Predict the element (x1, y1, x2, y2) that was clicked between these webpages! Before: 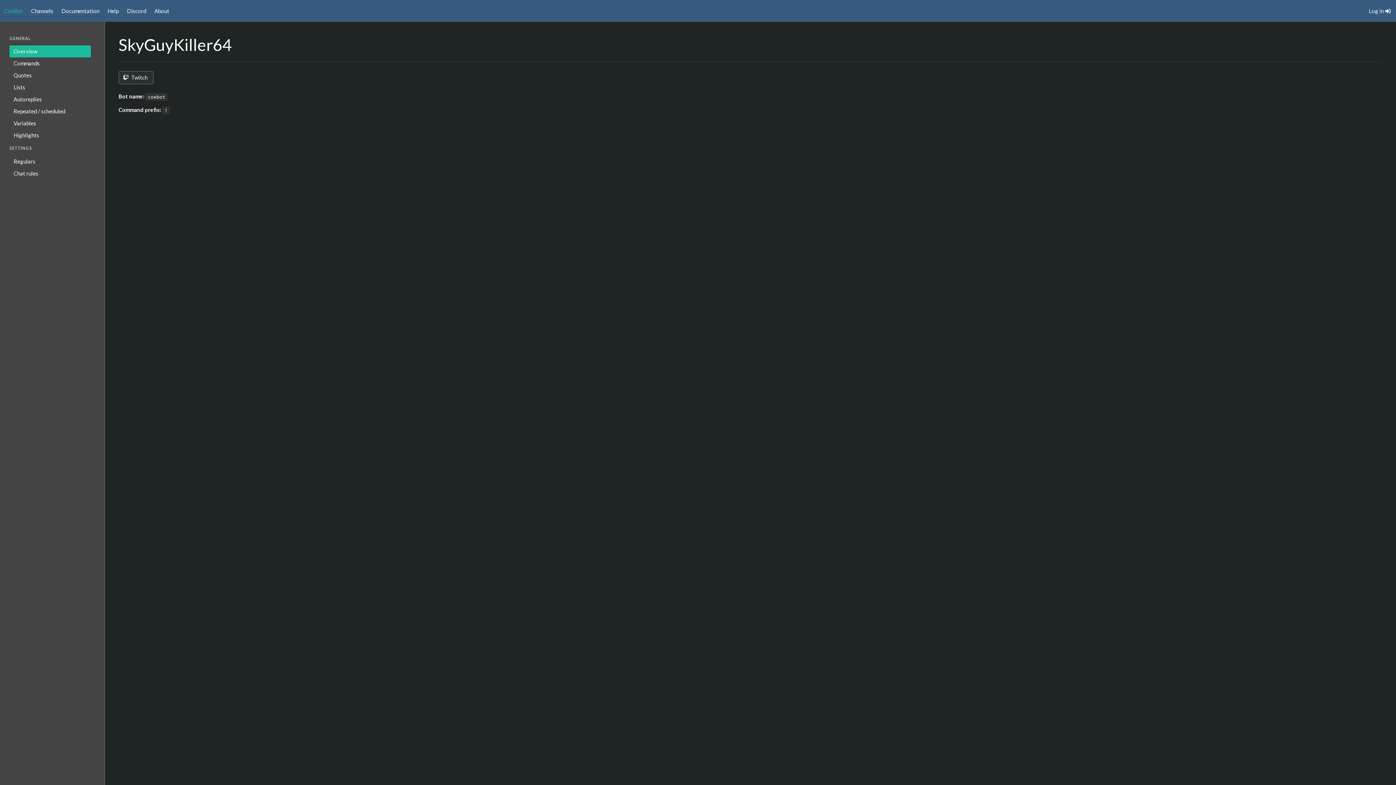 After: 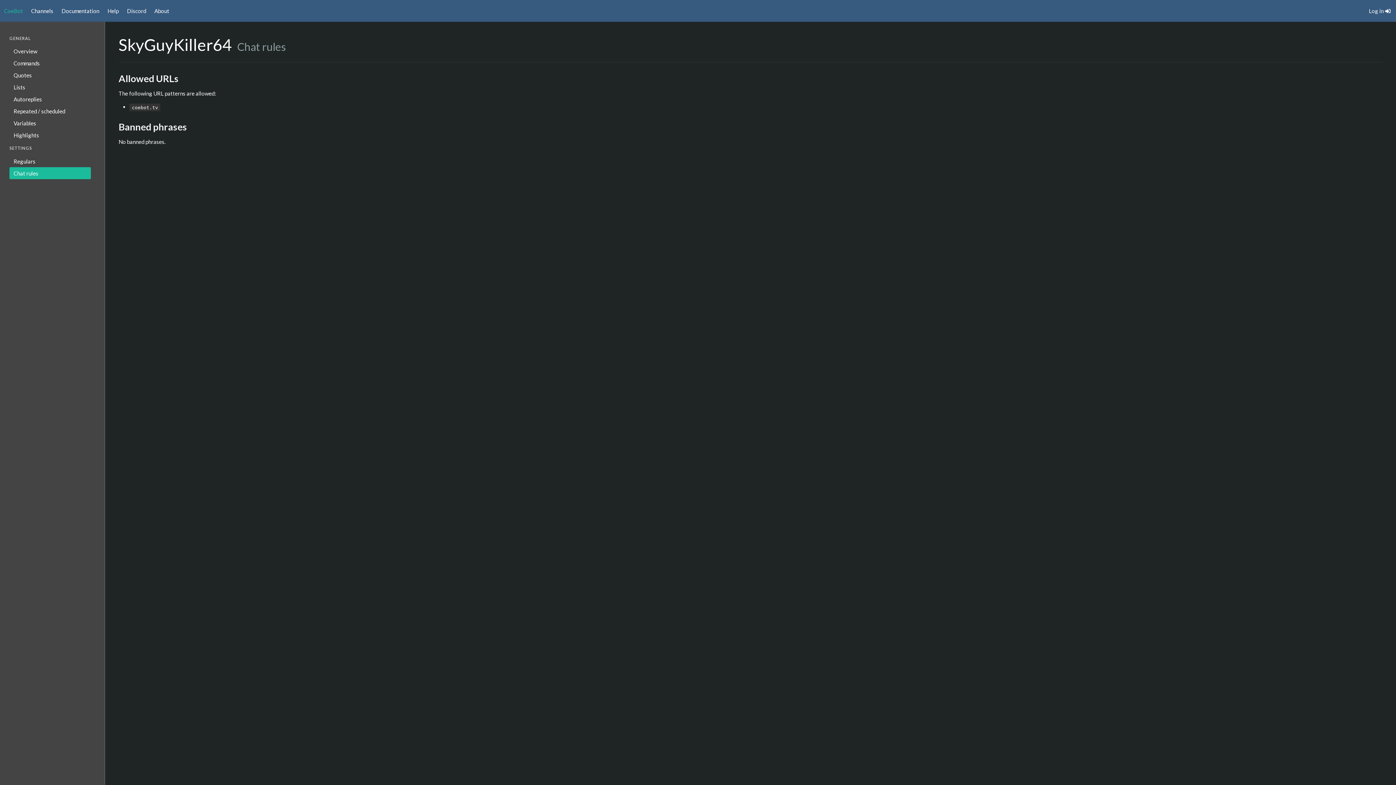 Action: label: Chat rules bbox: (9, 167, 91, 179)